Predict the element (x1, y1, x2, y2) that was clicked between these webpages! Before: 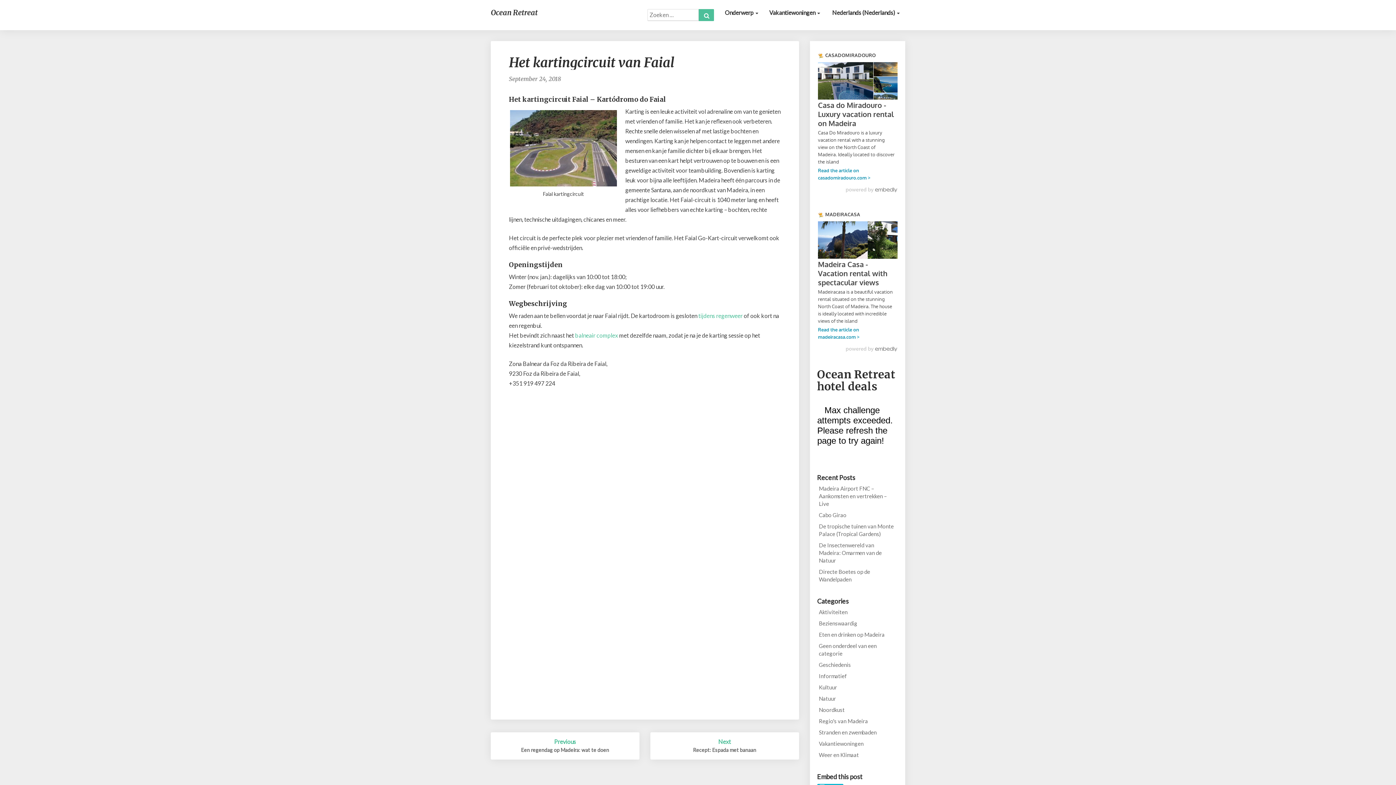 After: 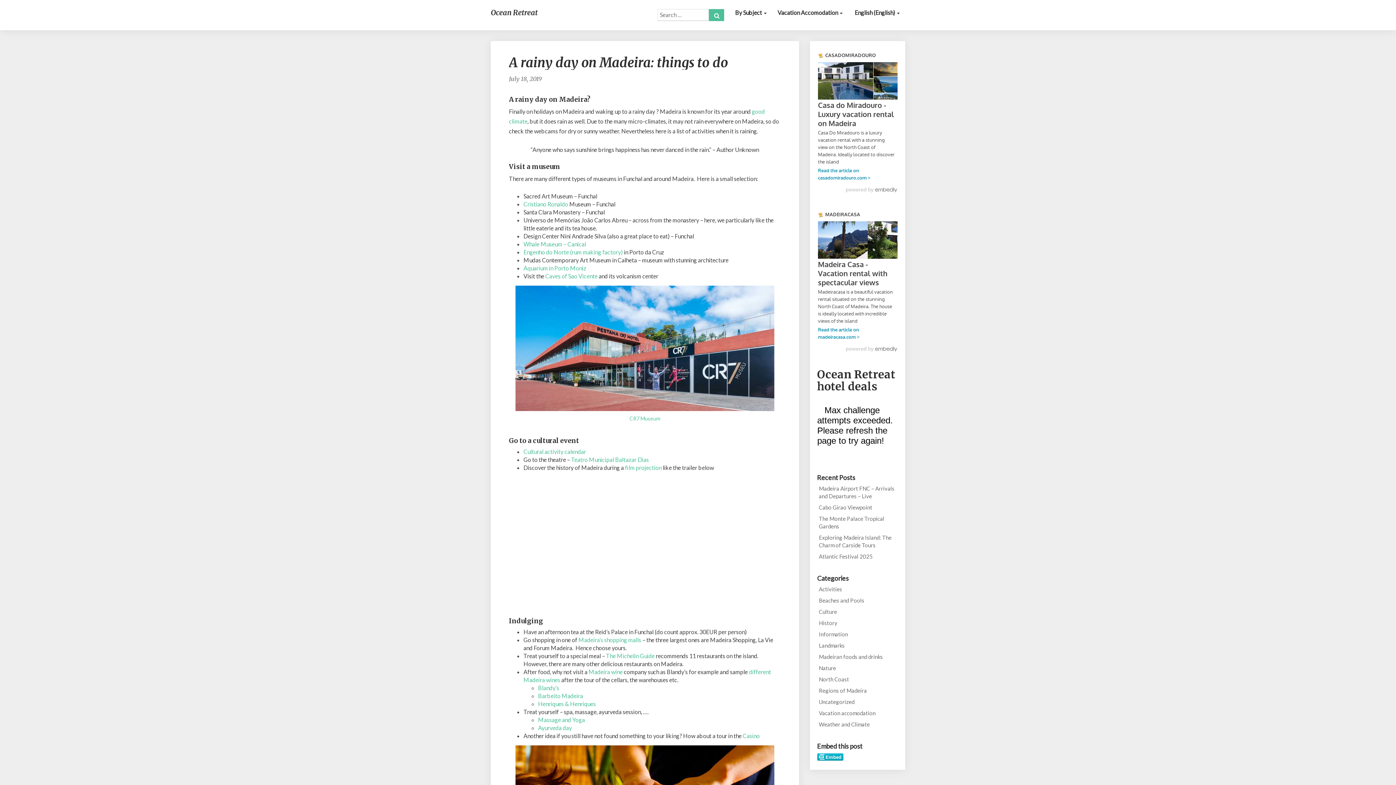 Action: bbox: (698, 312, 744, 319) label: tijdens regenweer 